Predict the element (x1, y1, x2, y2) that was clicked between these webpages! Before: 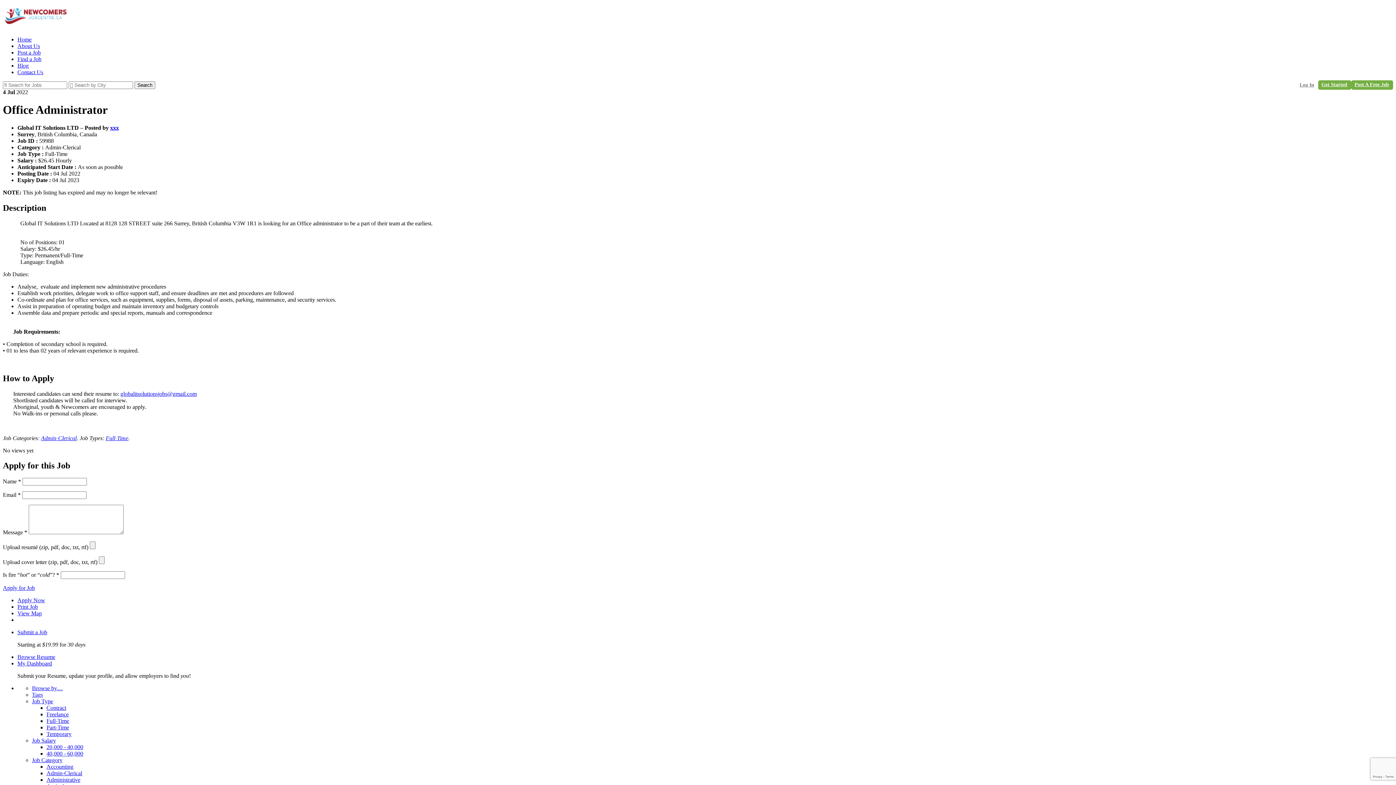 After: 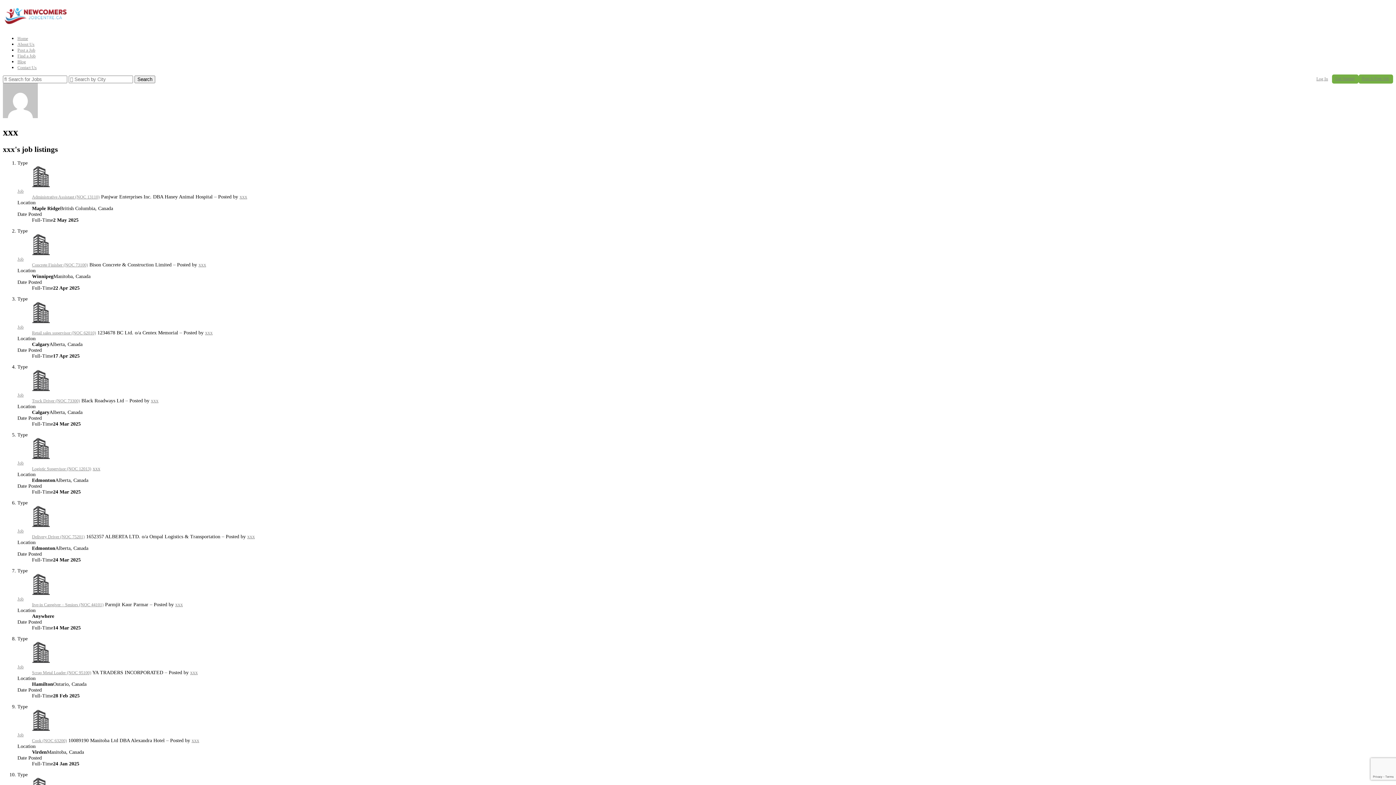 Action: bbox: (110, 124, 118, 130) label: xxx